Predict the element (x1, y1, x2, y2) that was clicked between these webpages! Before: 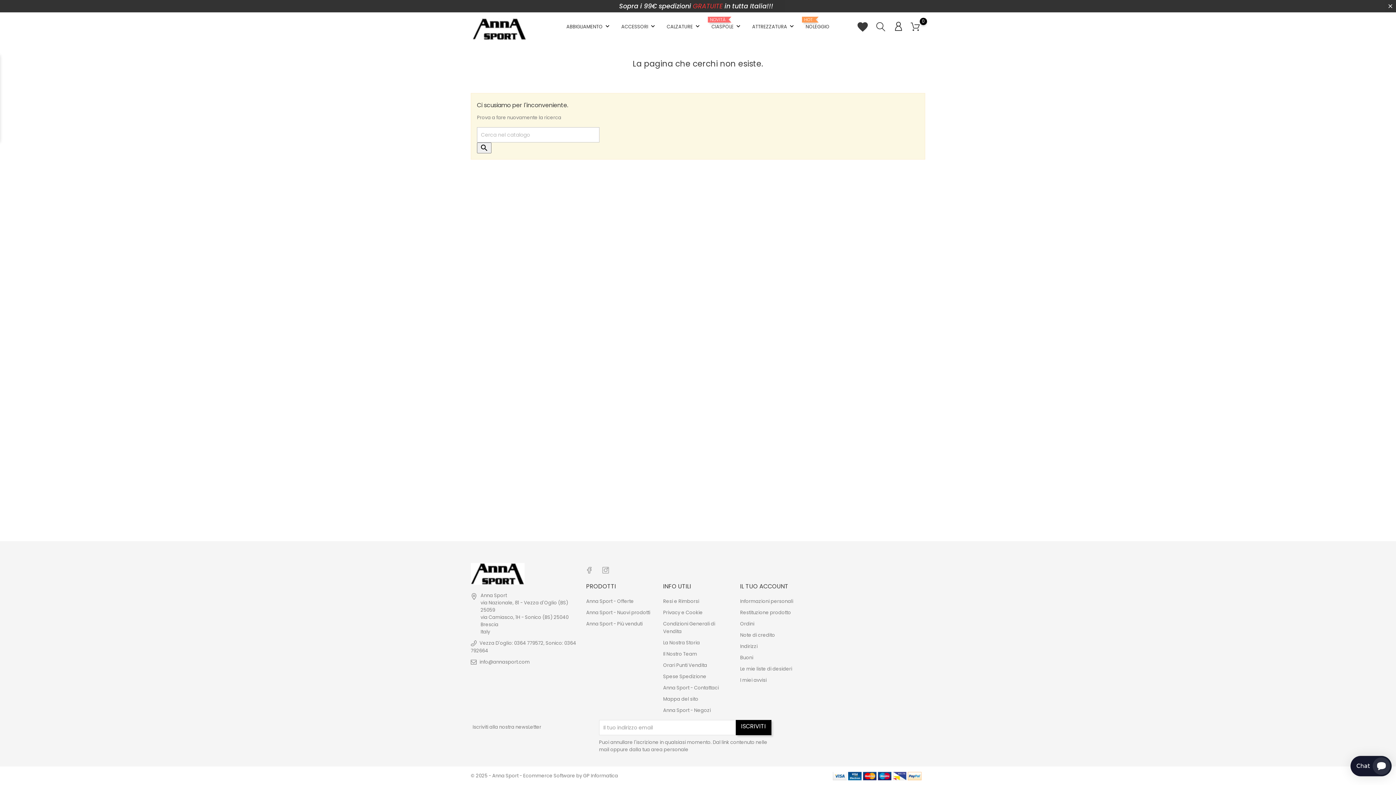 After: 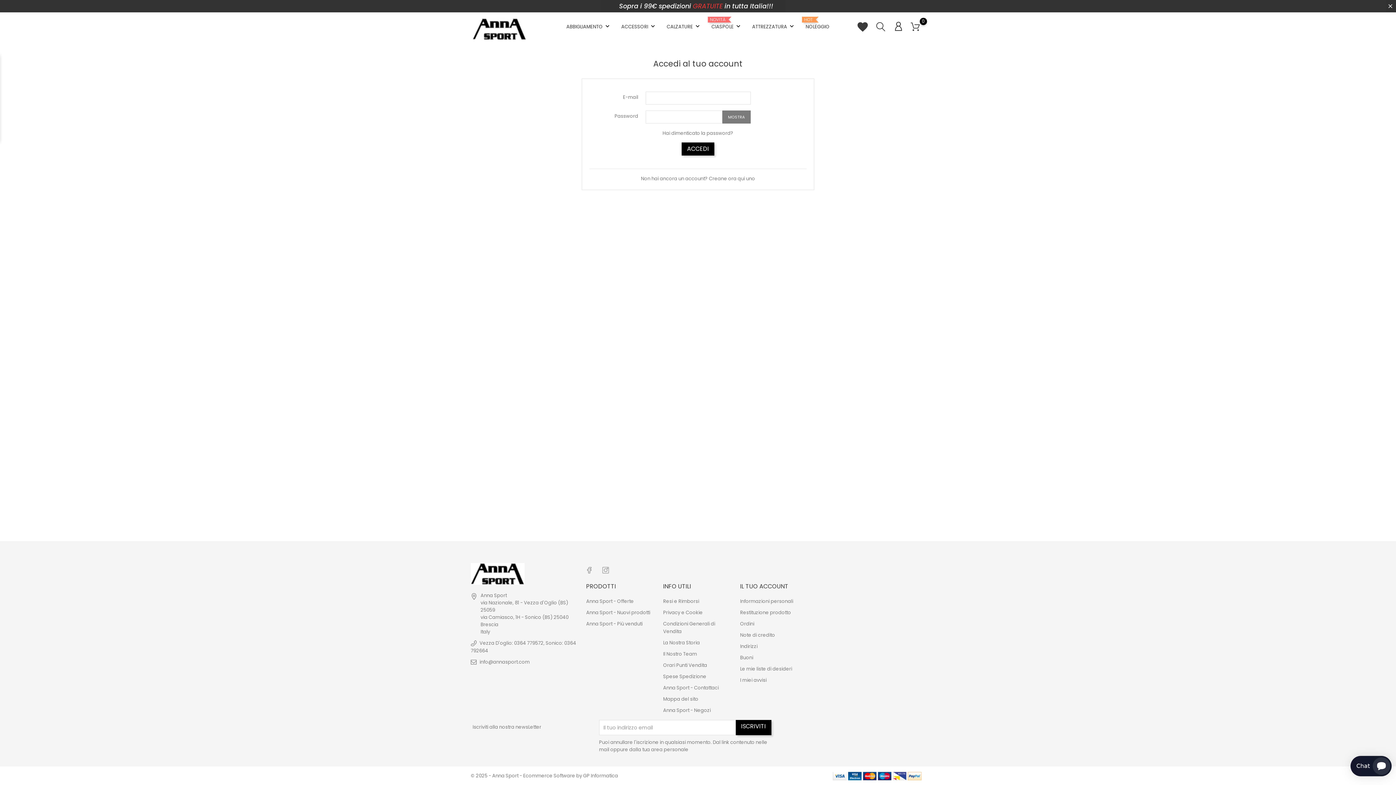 Action: bbox: (894, 20, 903, 33)